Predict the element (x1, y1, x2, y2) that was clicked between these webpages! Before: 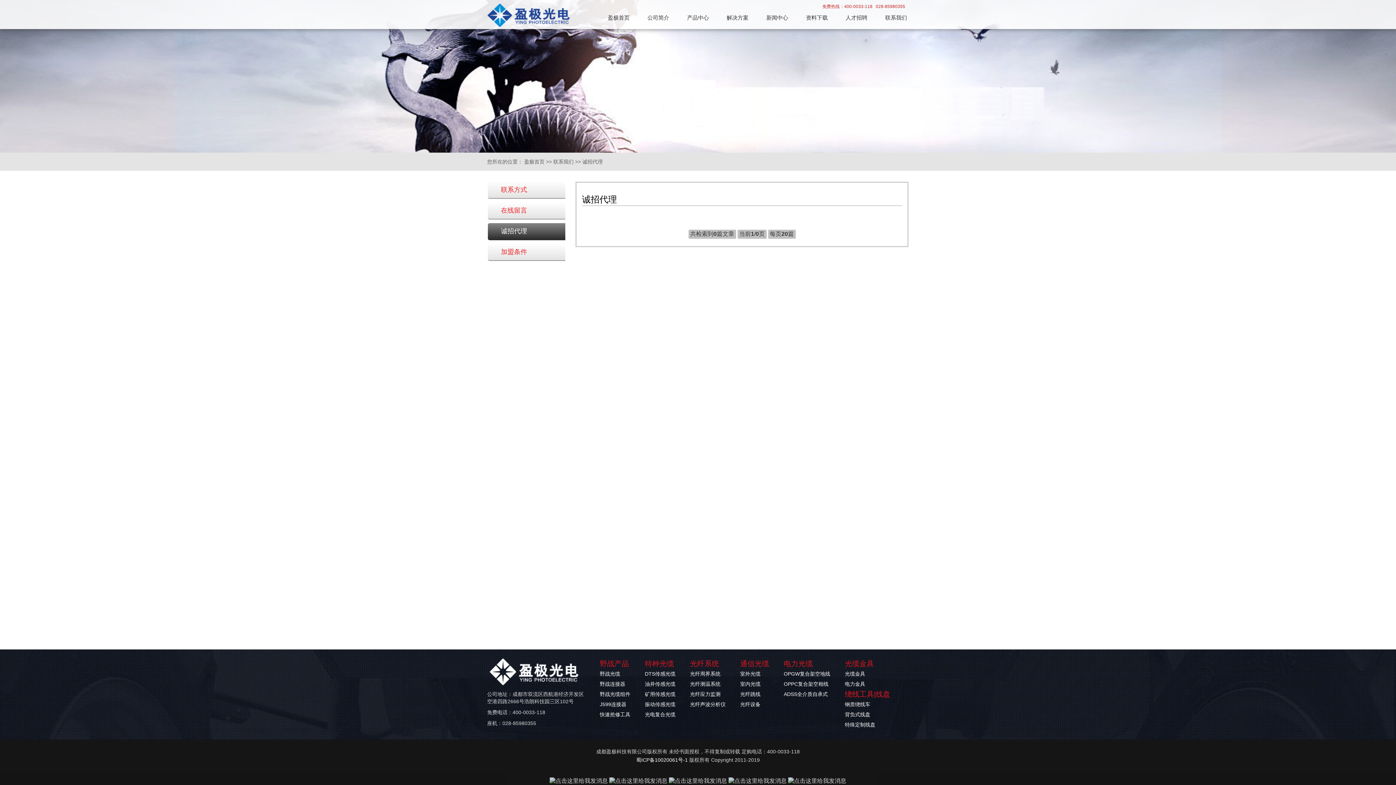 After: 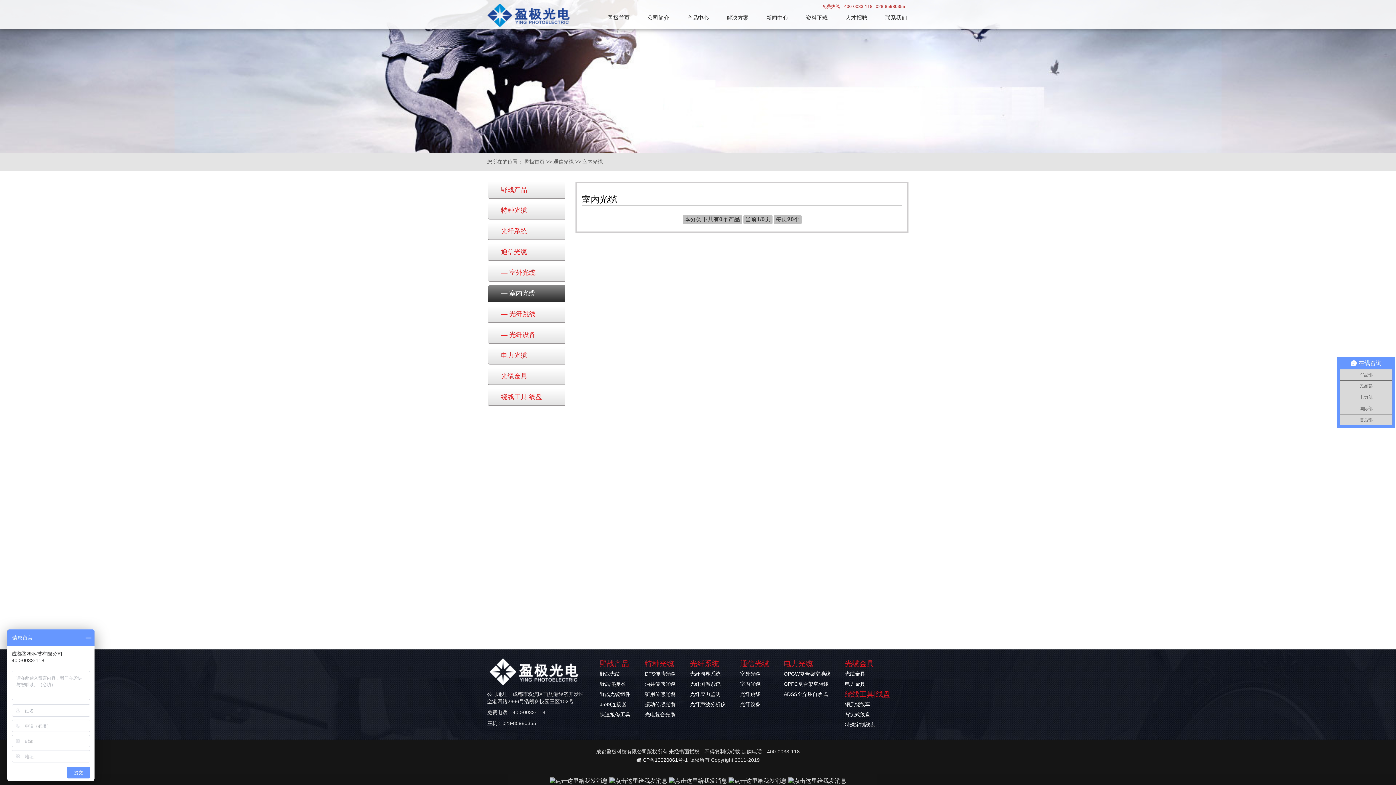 Action: label: 室内光缆 bbox: (740, 681, 760, 687)